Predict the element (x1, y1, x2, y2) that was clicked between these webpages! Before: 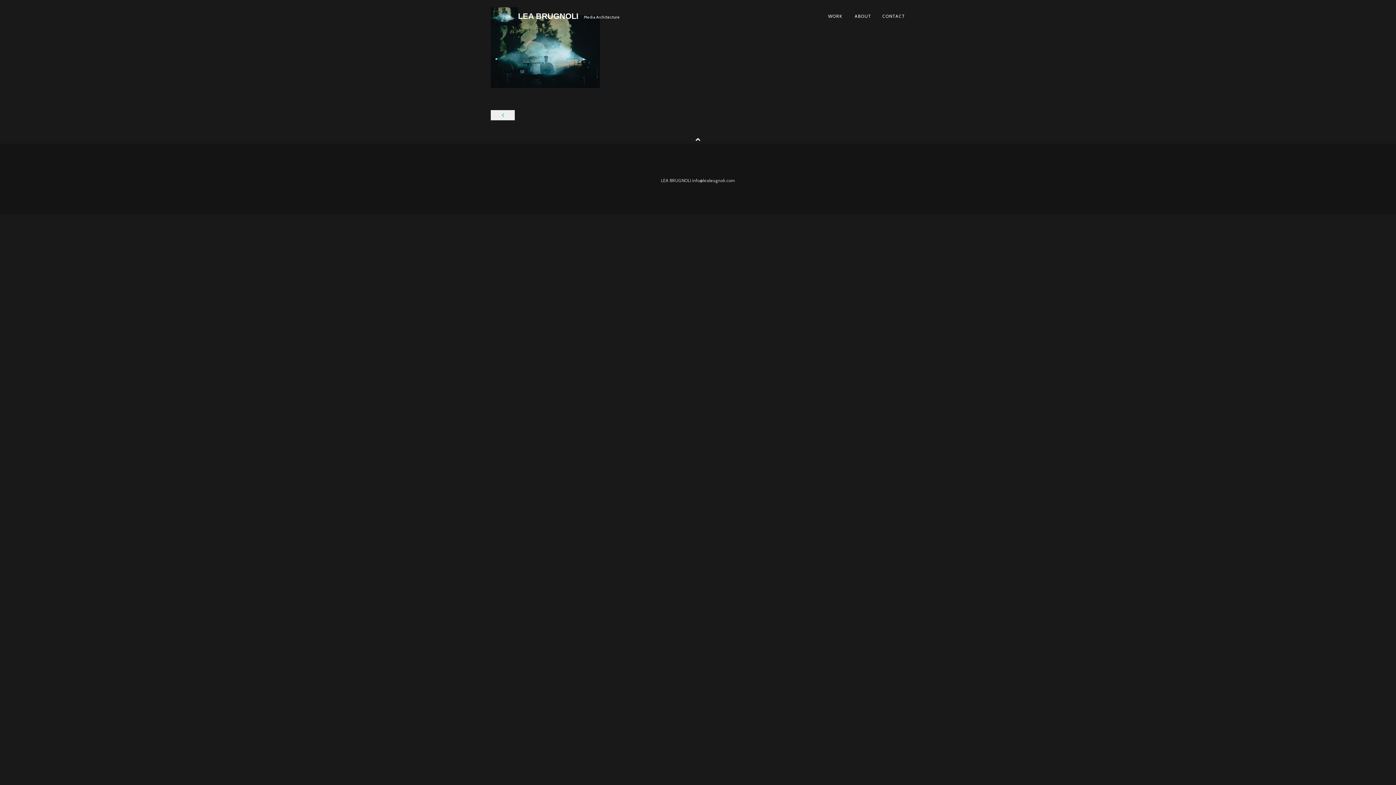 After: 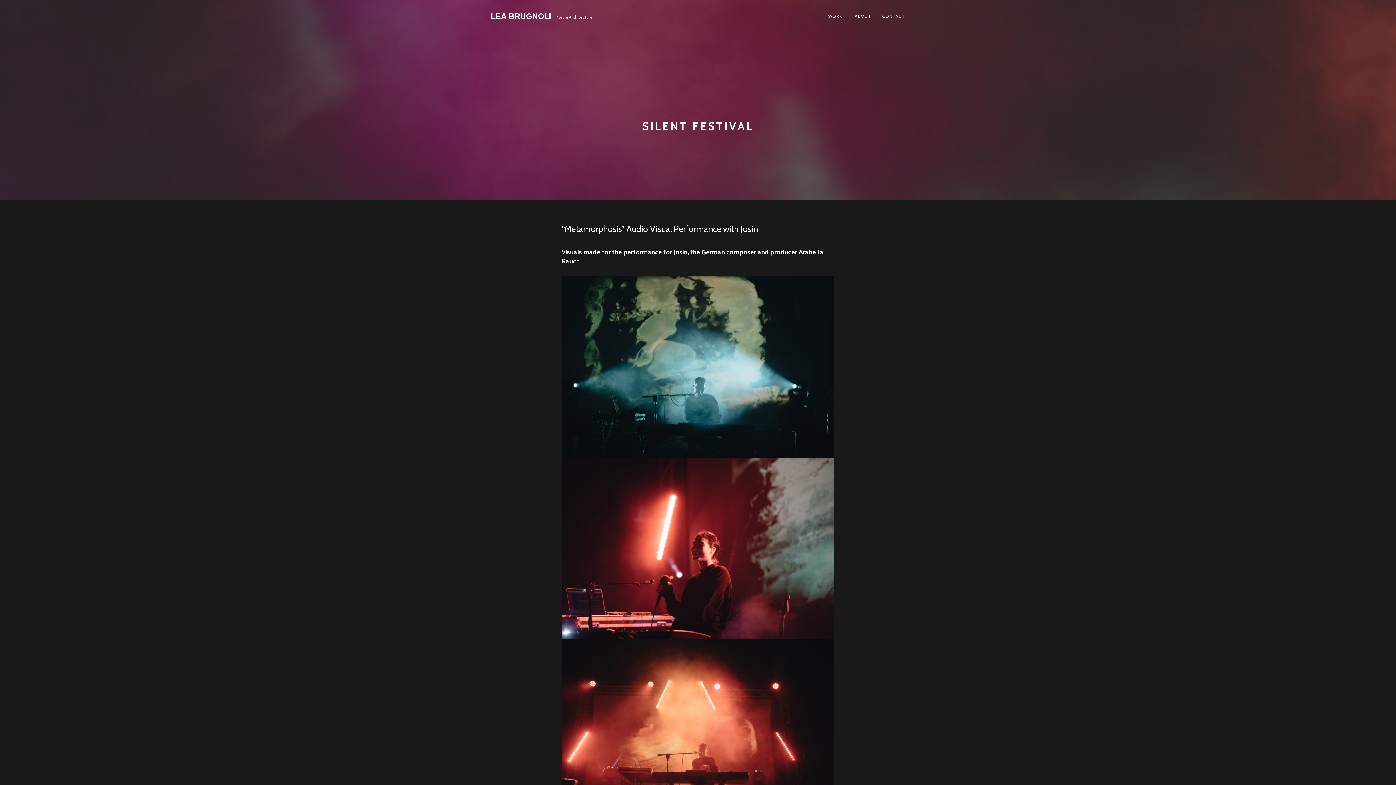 Action: bbox: (490, 112, 514, 118)